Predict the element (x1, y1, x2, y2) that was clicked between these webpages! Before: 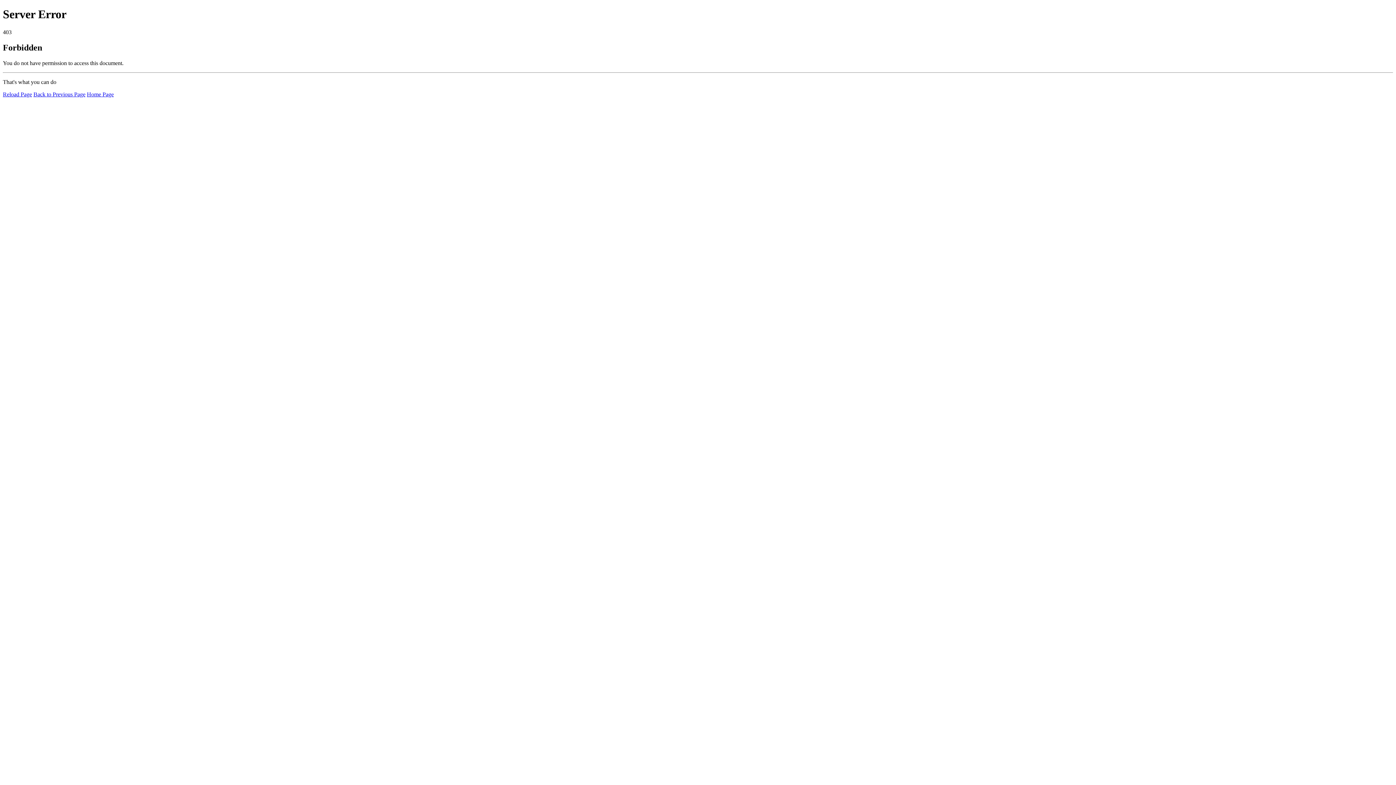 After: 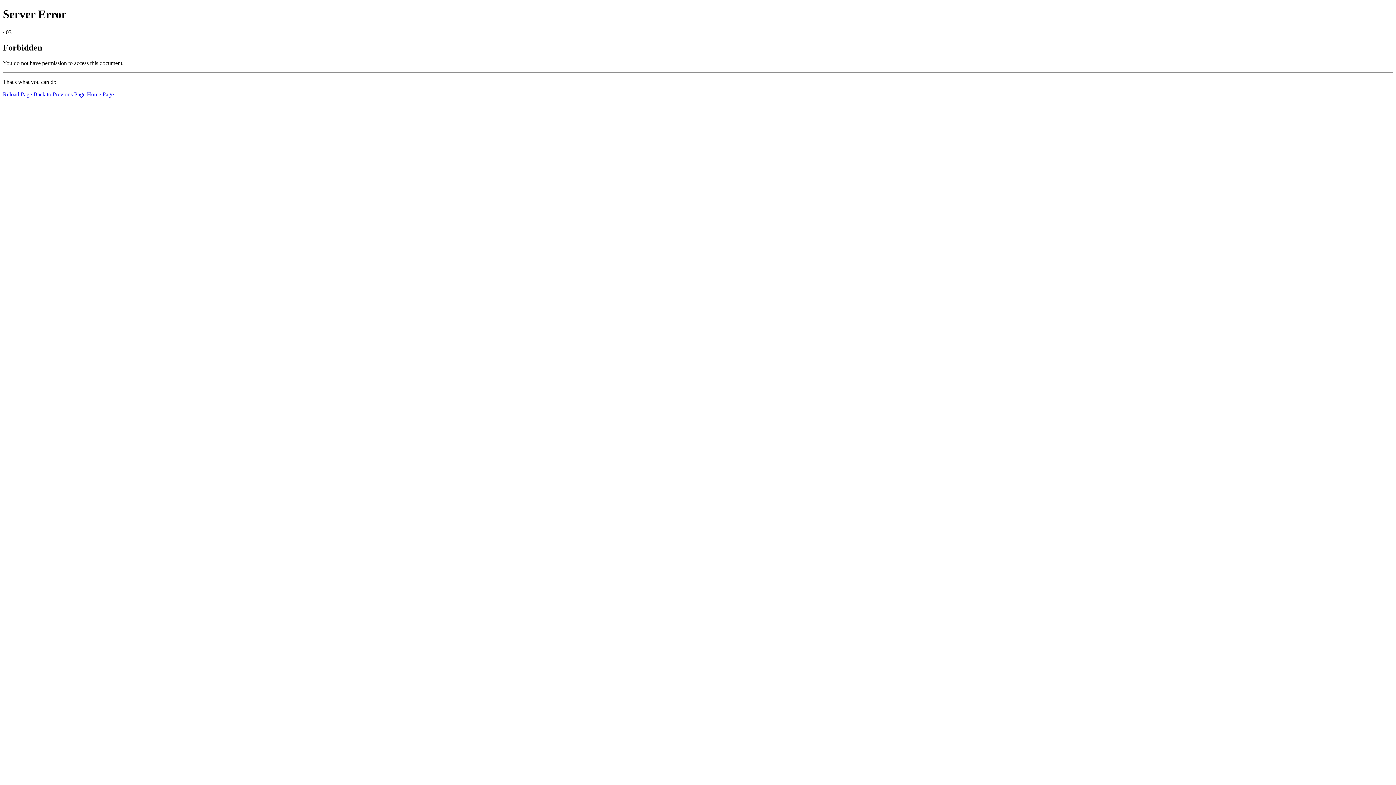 Action: bbox: (2, 91, 32, 97) label: Reload Page